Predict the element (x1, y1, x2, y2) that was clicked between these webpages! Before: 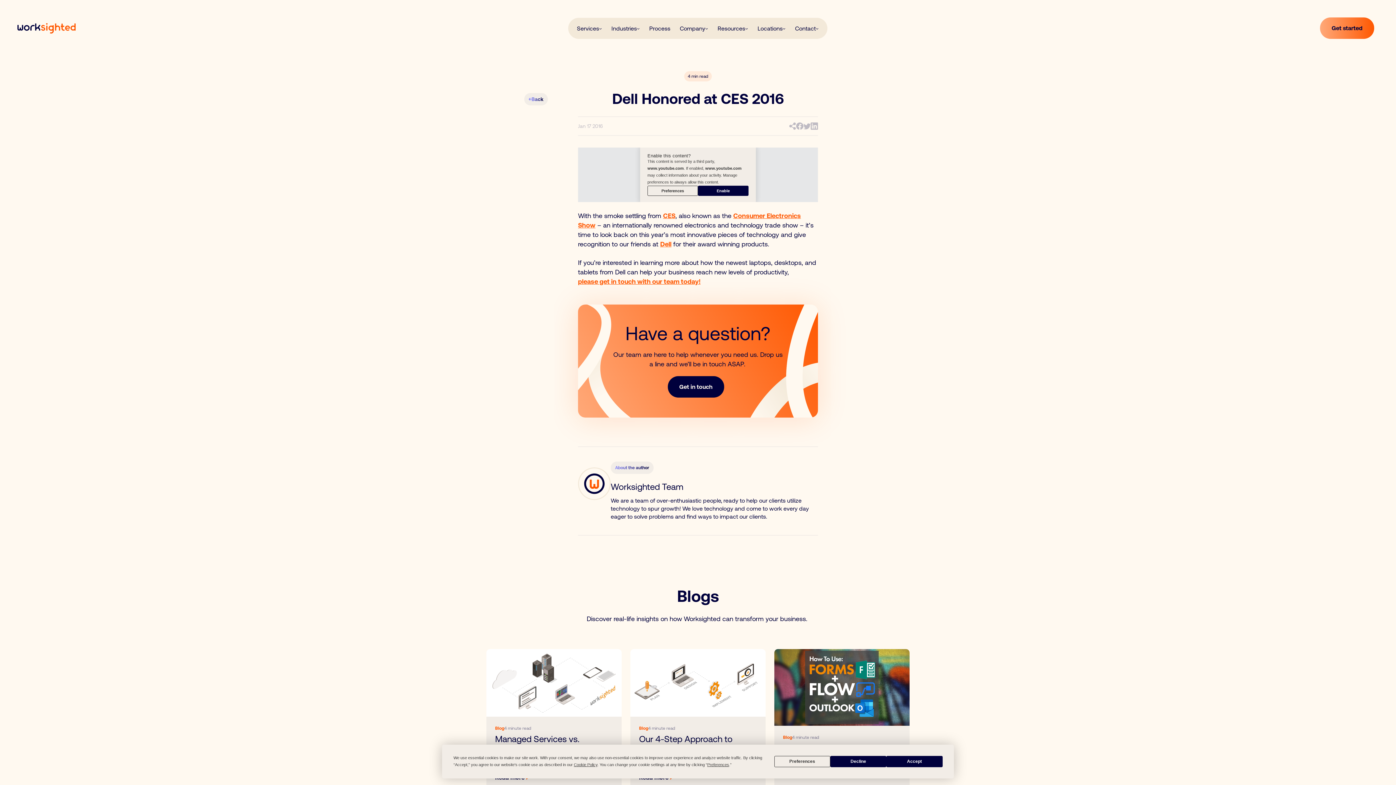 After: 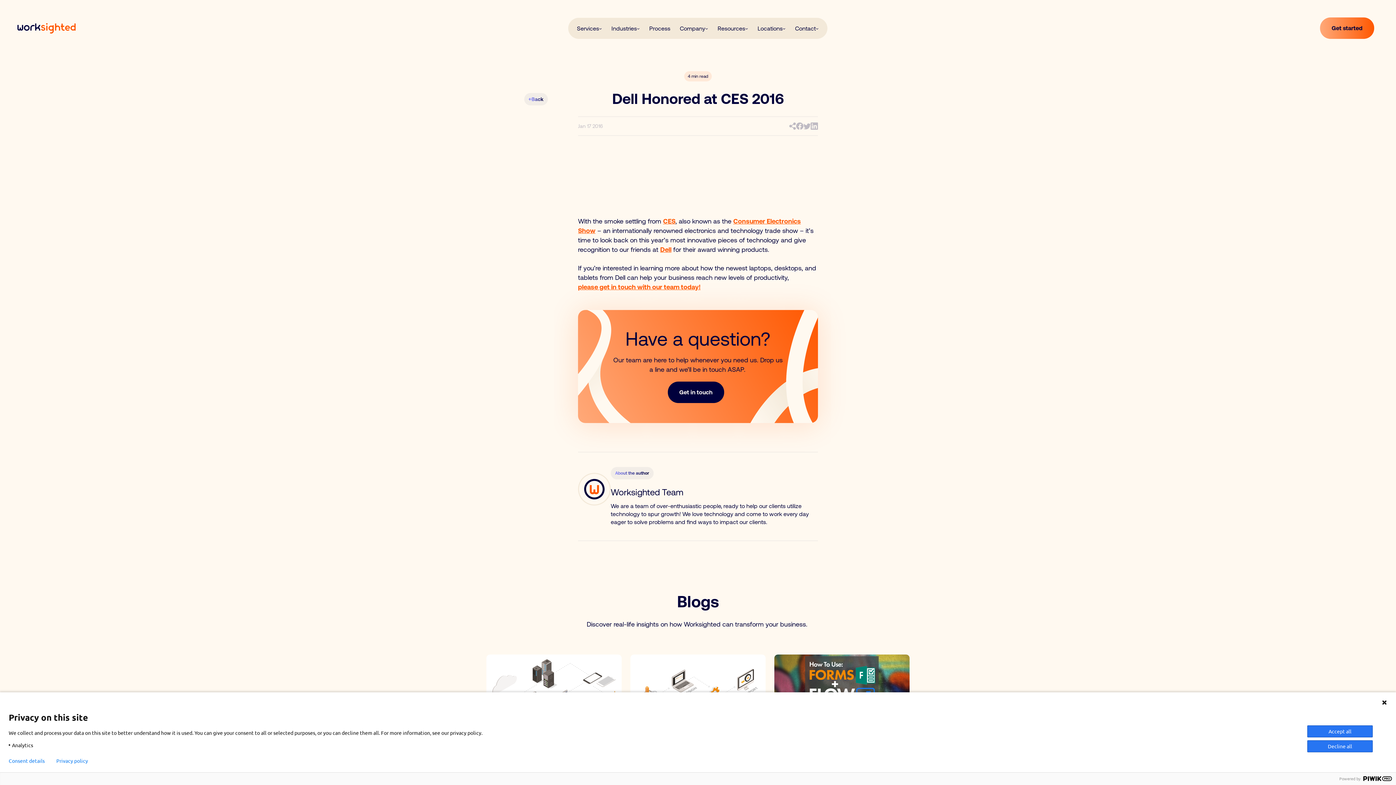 Action: bbox: (886, 756, 942, 767) label: Accept